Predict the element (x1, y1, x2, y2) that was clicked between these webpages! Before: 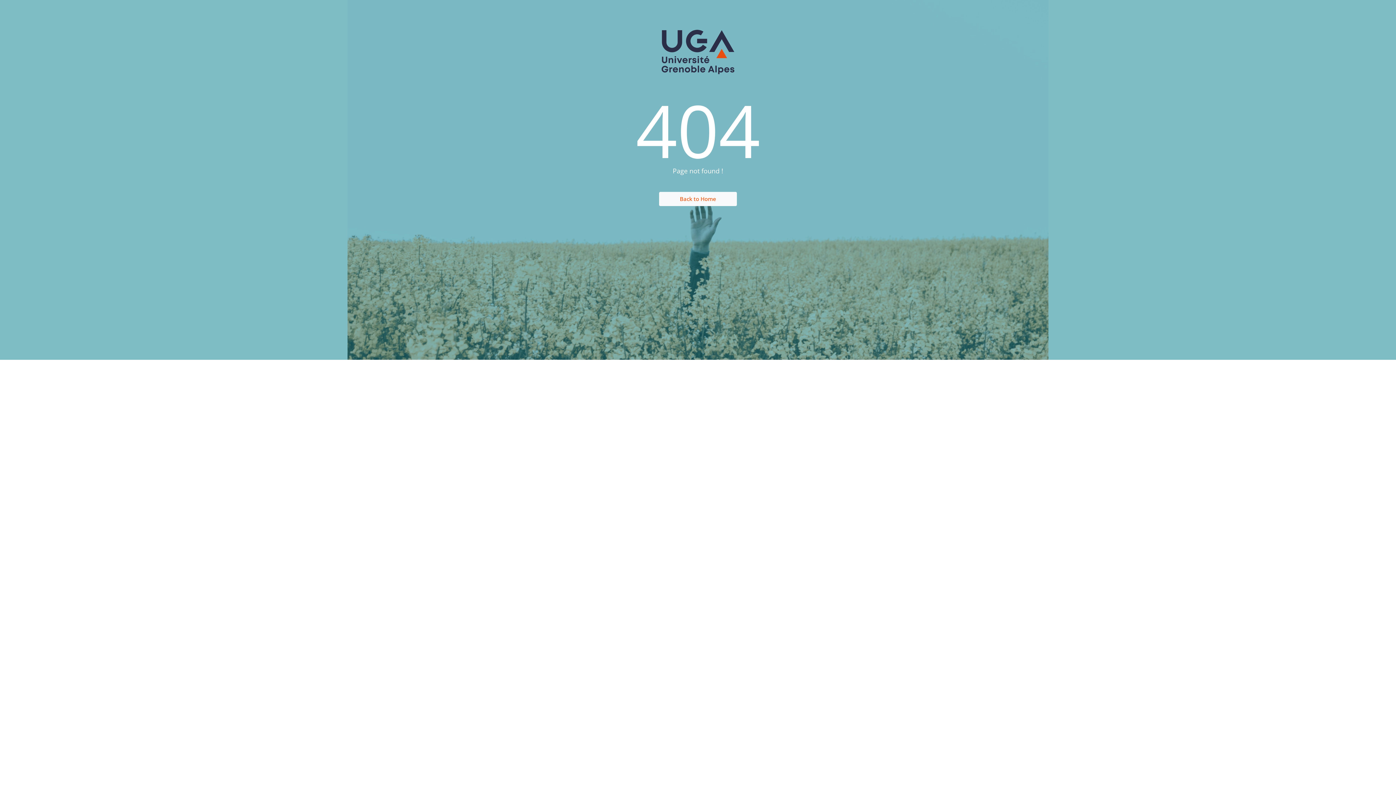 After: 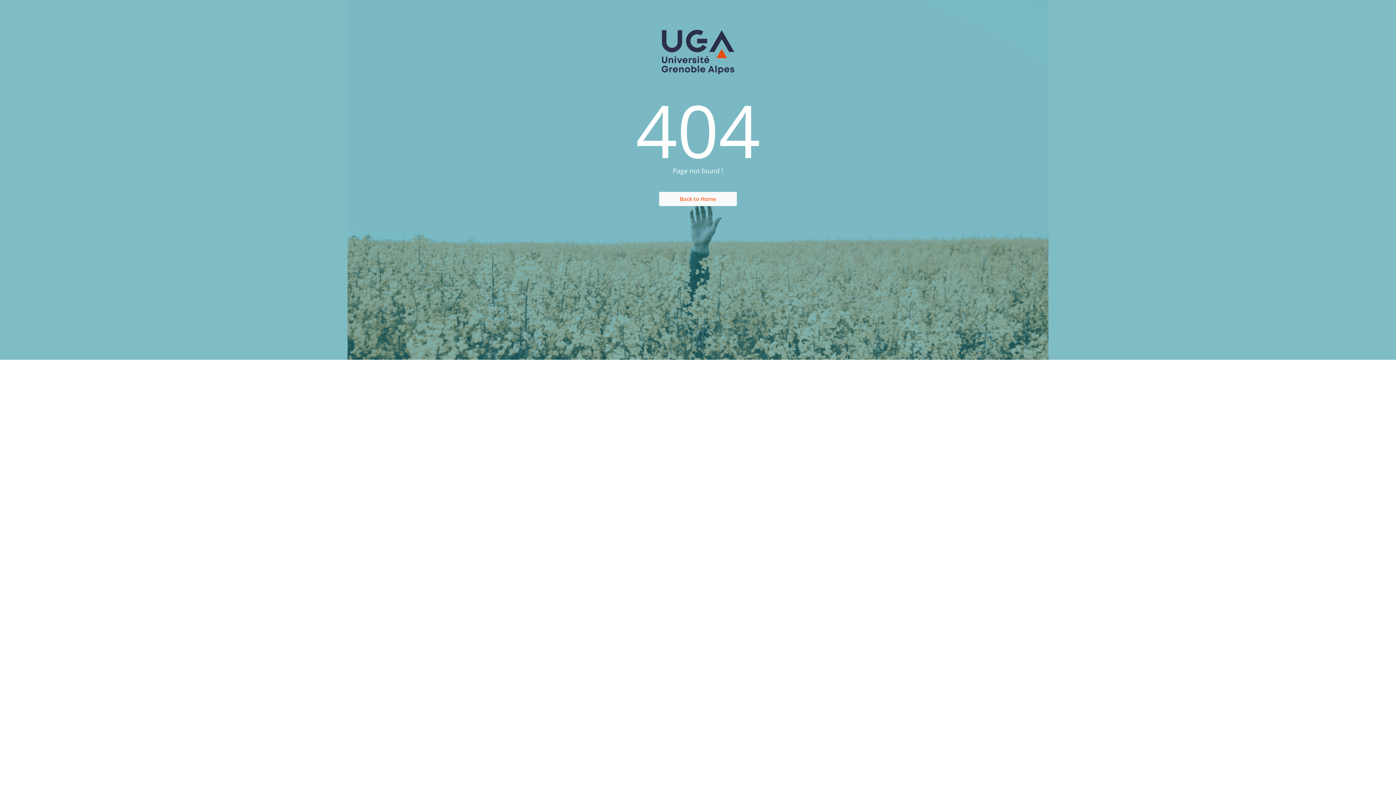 Action: bbox: (659, 191, 737, 206) label: Back to Home